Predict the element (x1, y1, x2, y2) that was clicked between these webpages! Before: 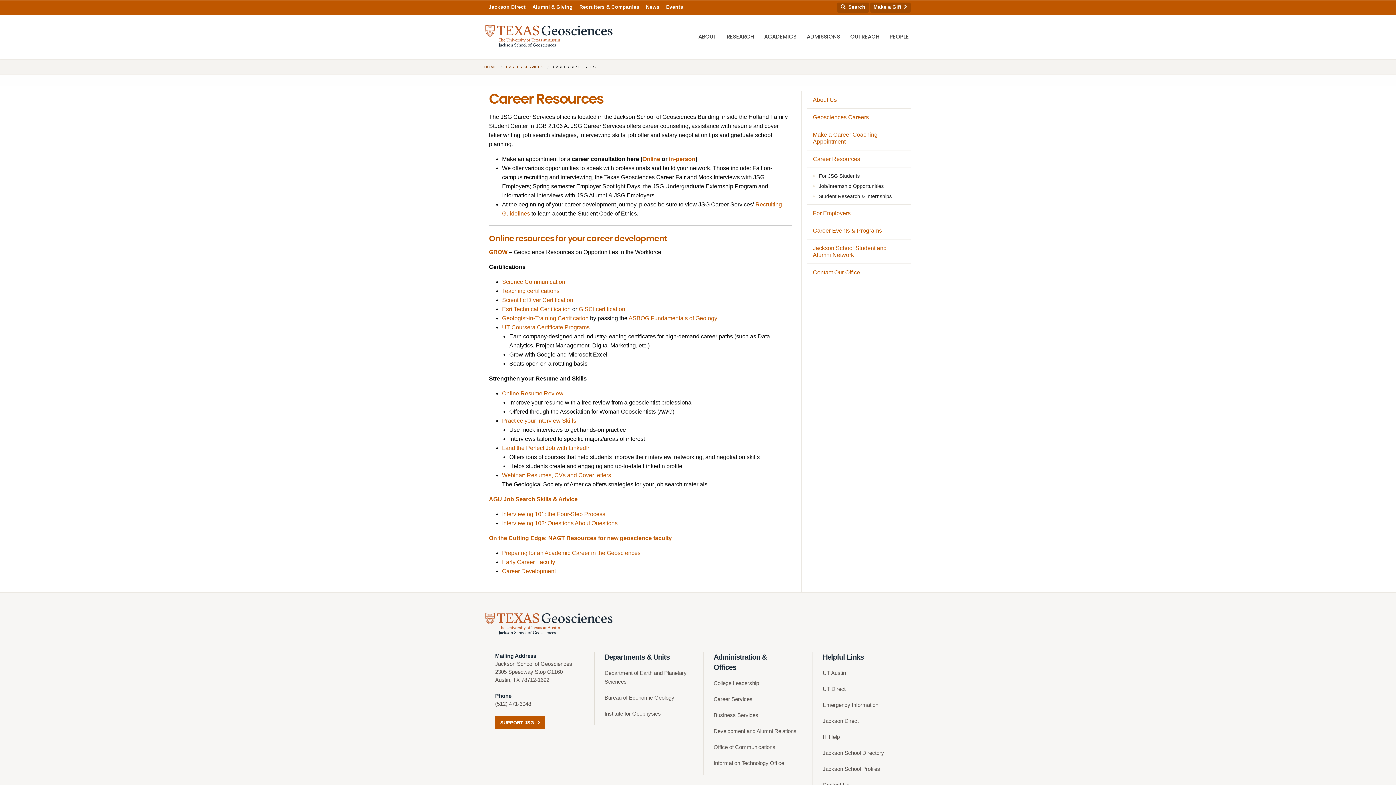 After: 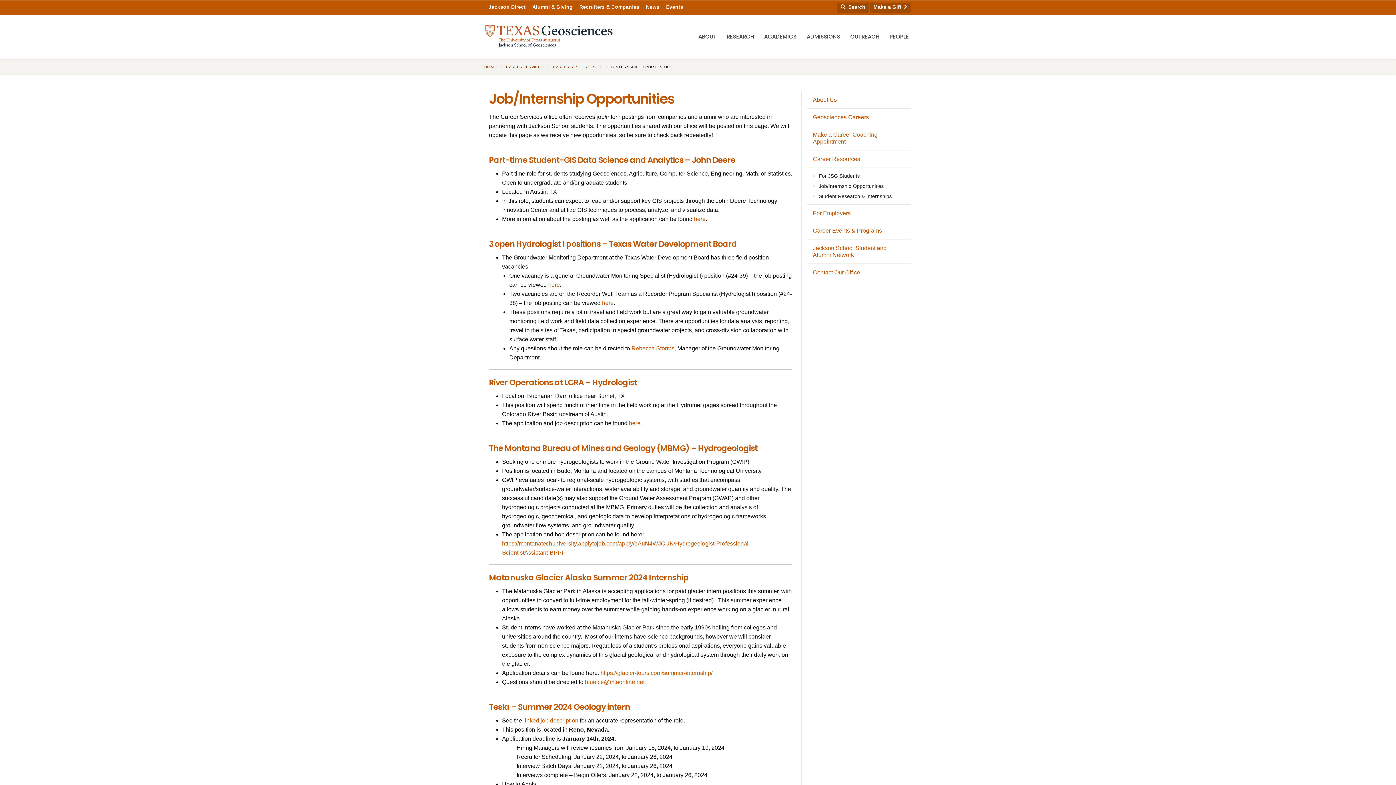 Action: label: Job/Internship Opportunities bbox: (818, 183, 884, 189)